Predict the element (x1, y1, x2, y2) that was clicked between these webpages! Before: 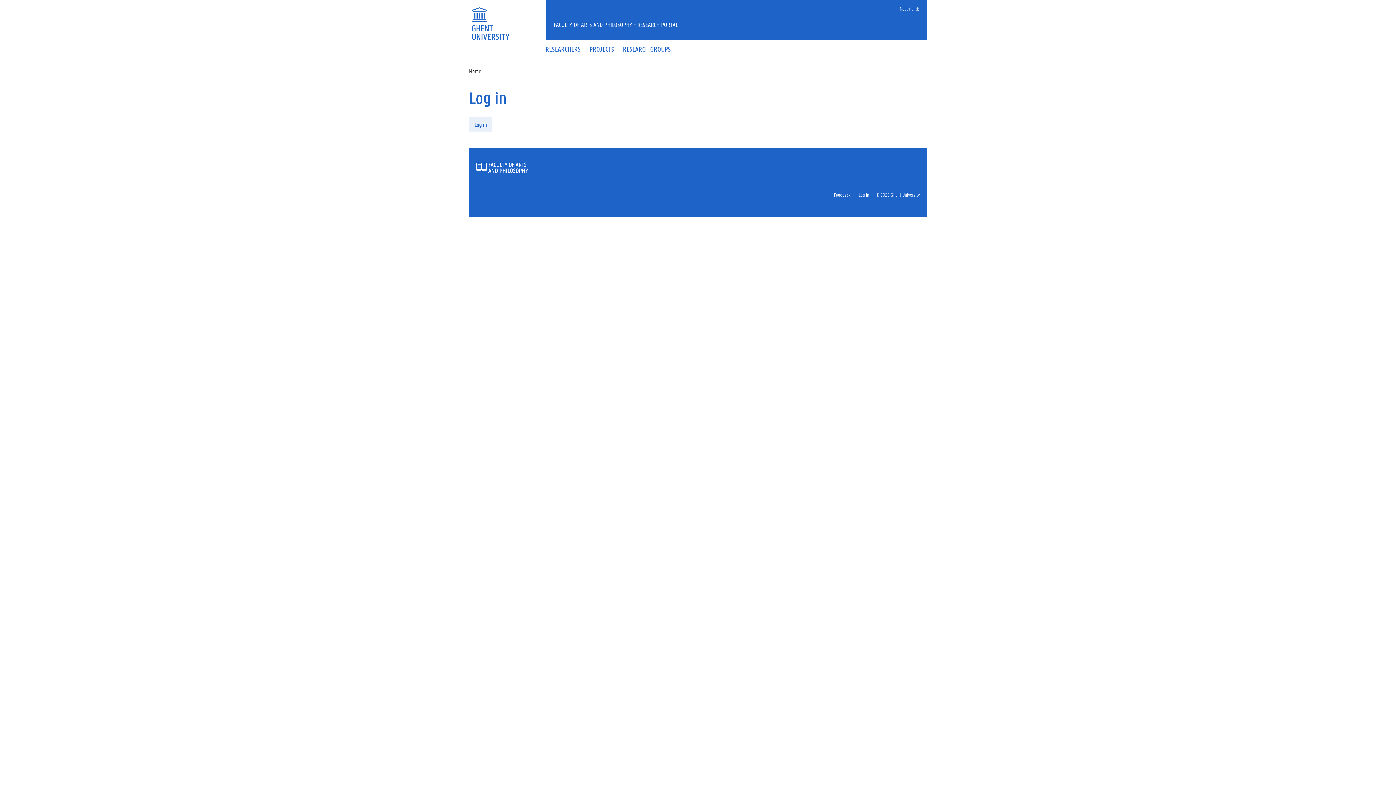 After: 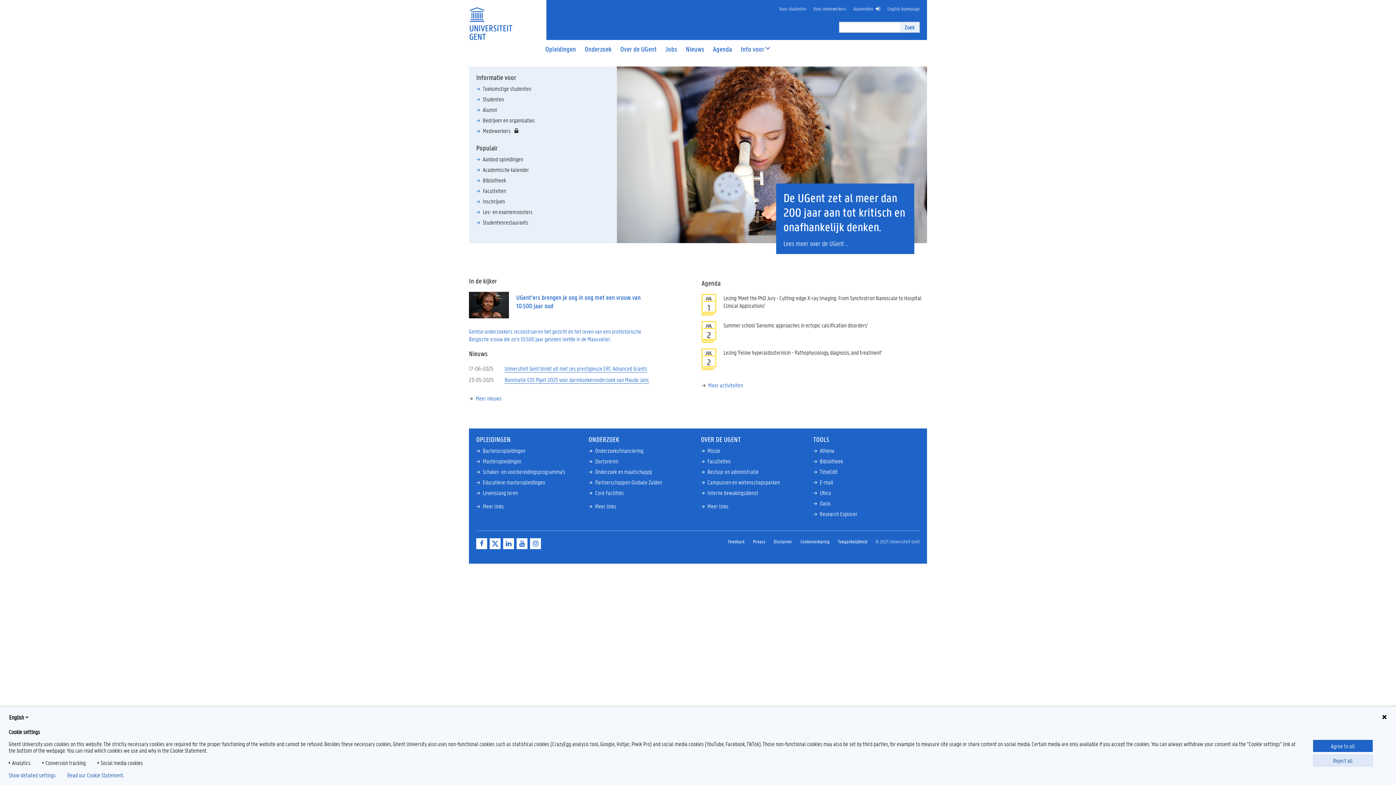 Action: bbox: (469, 15, 512, 22)